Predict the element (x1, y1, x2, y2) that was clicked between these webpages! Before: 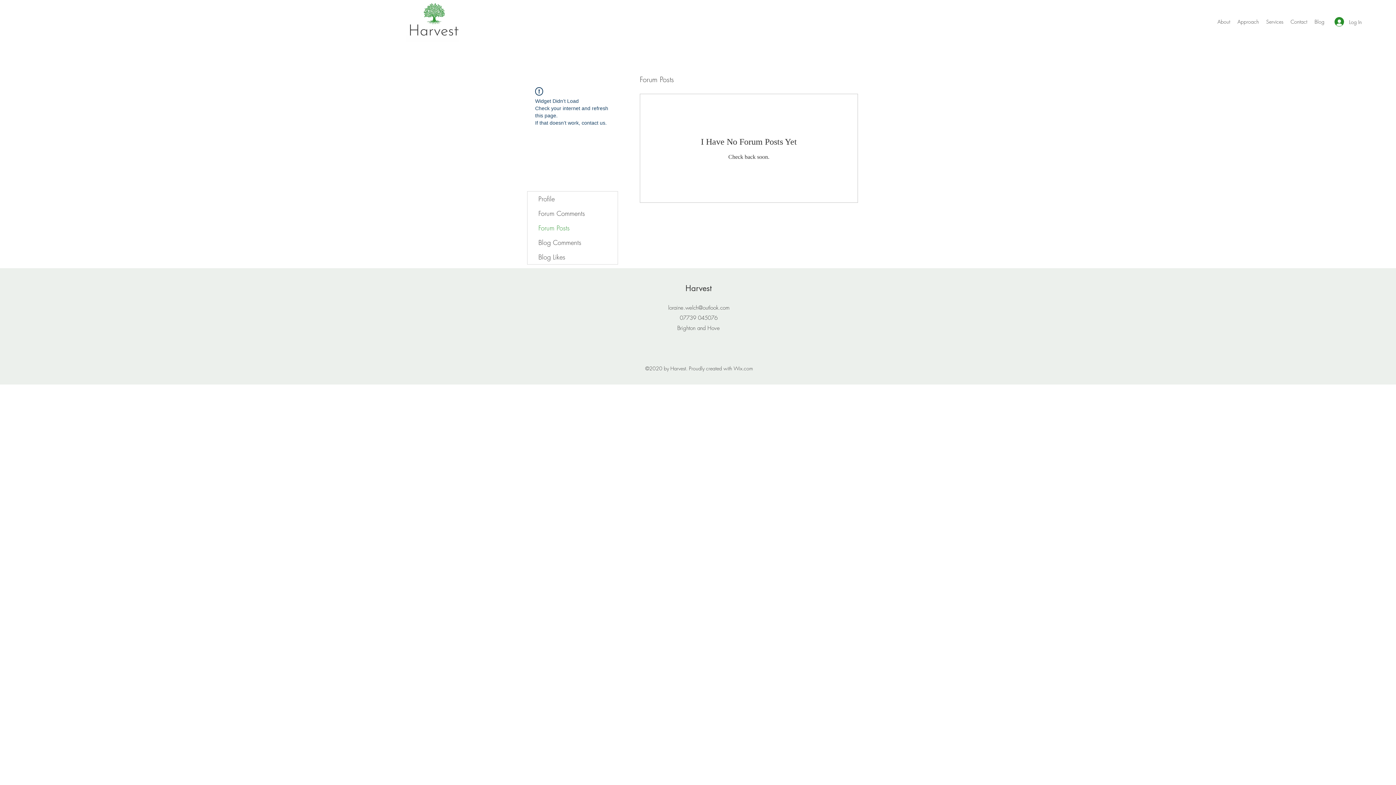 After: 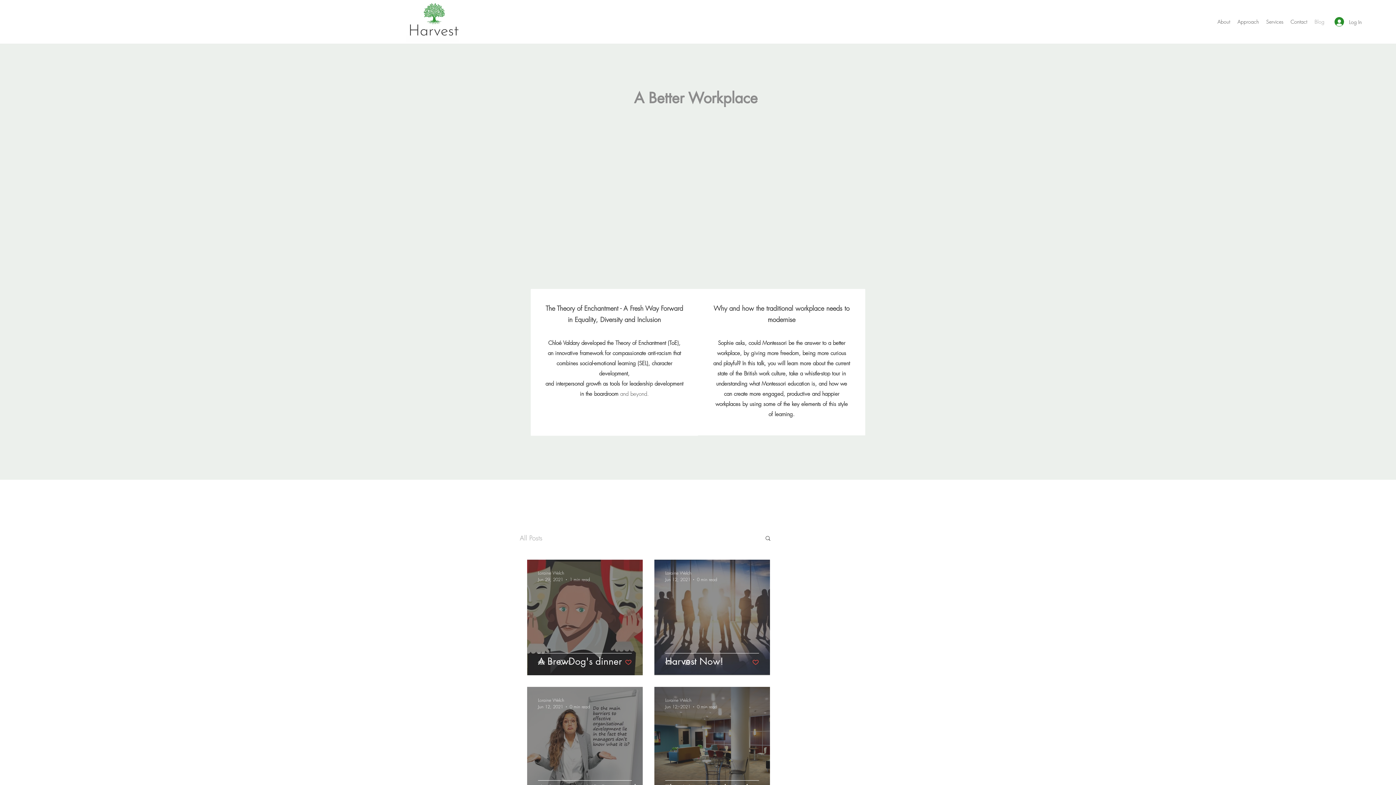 Action: label: Blog bbox: (1311, 16, 1328, 27)